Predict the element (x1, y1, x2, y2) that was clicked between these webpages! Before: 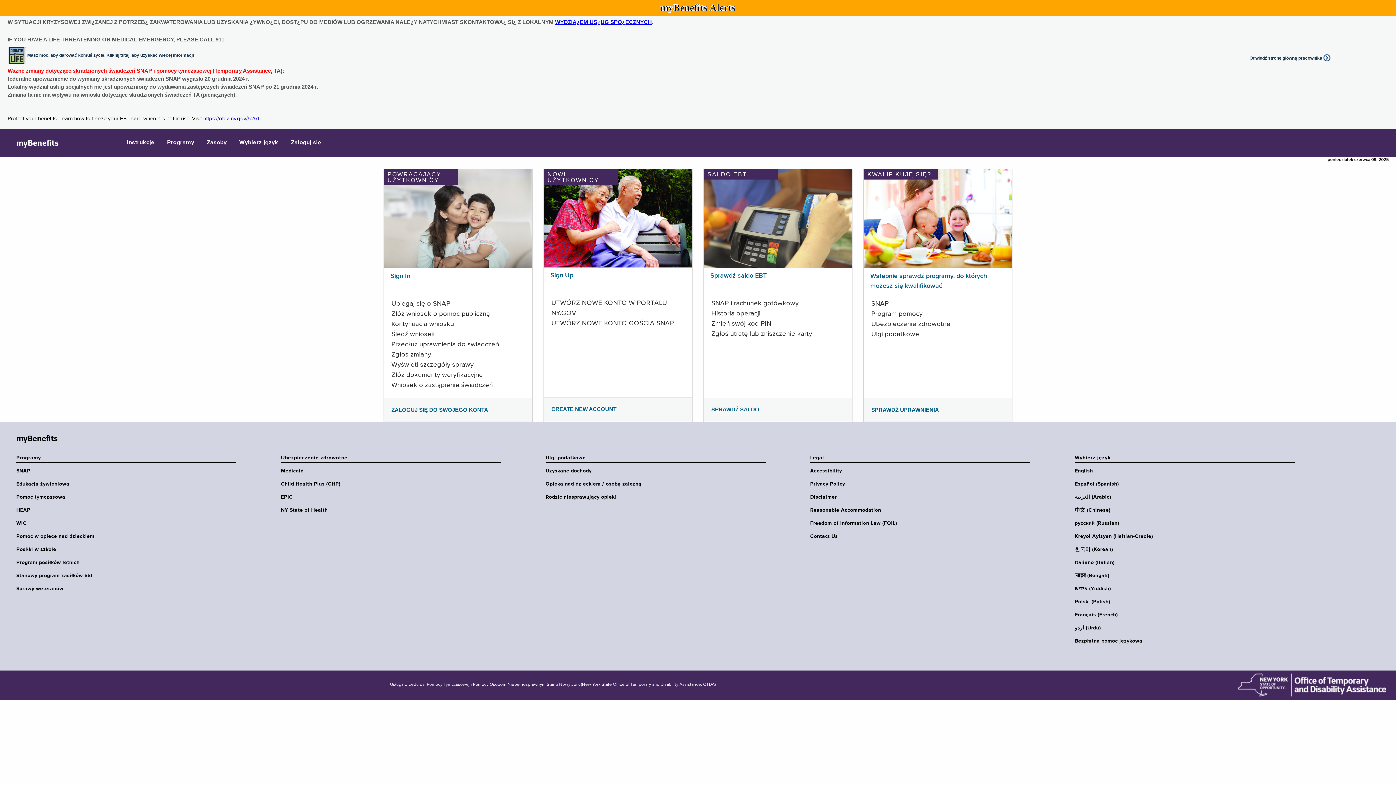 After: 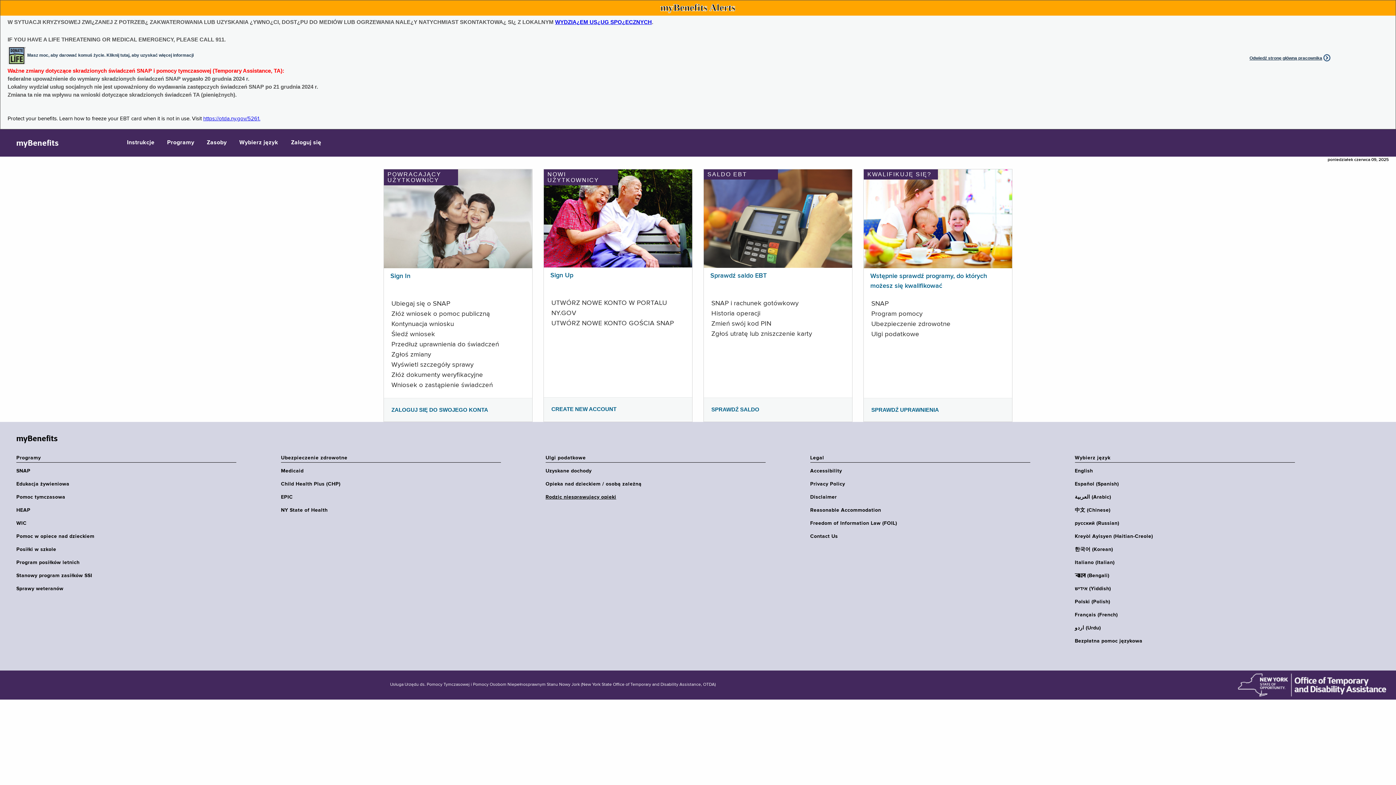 Action: bbox: (545, 494, 770, 500) label: Rodzic niesprawujący opieki